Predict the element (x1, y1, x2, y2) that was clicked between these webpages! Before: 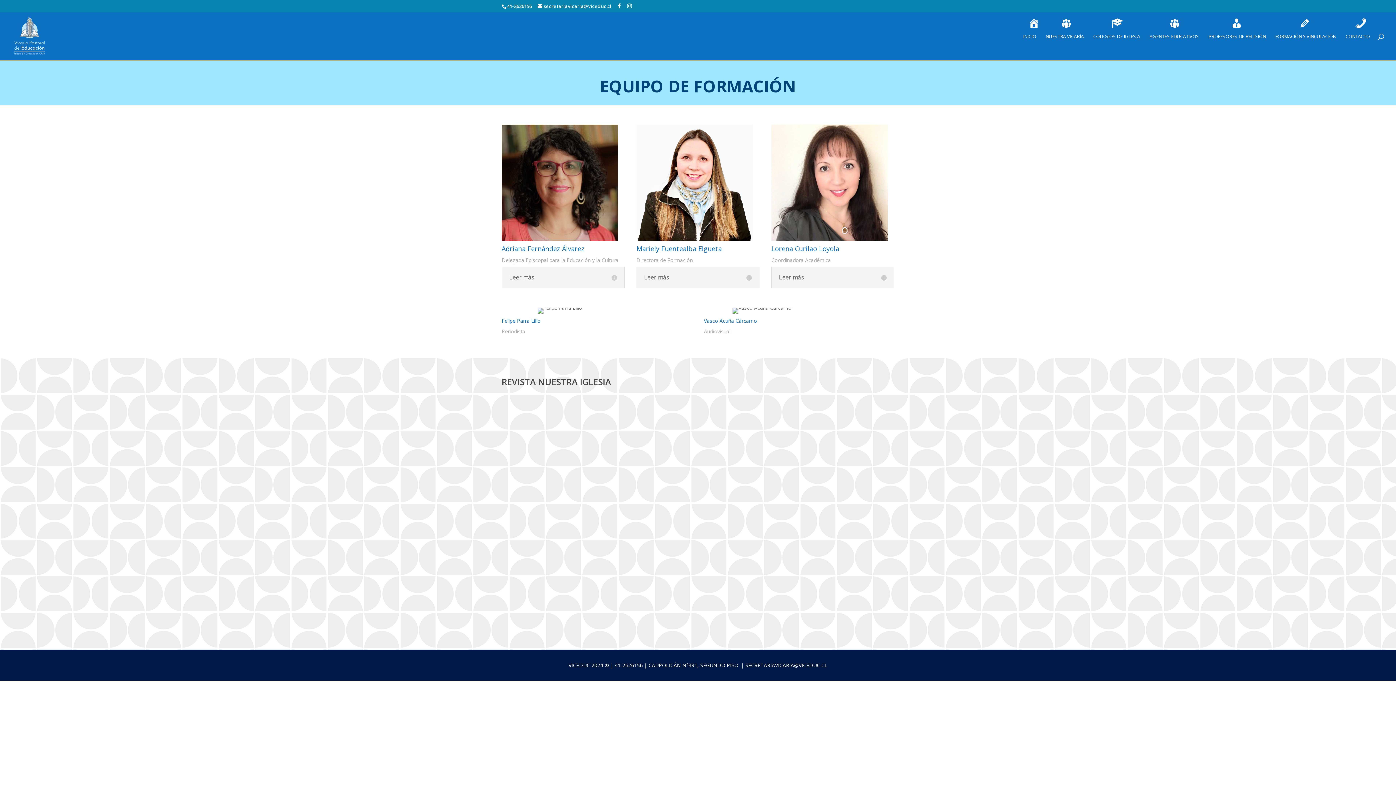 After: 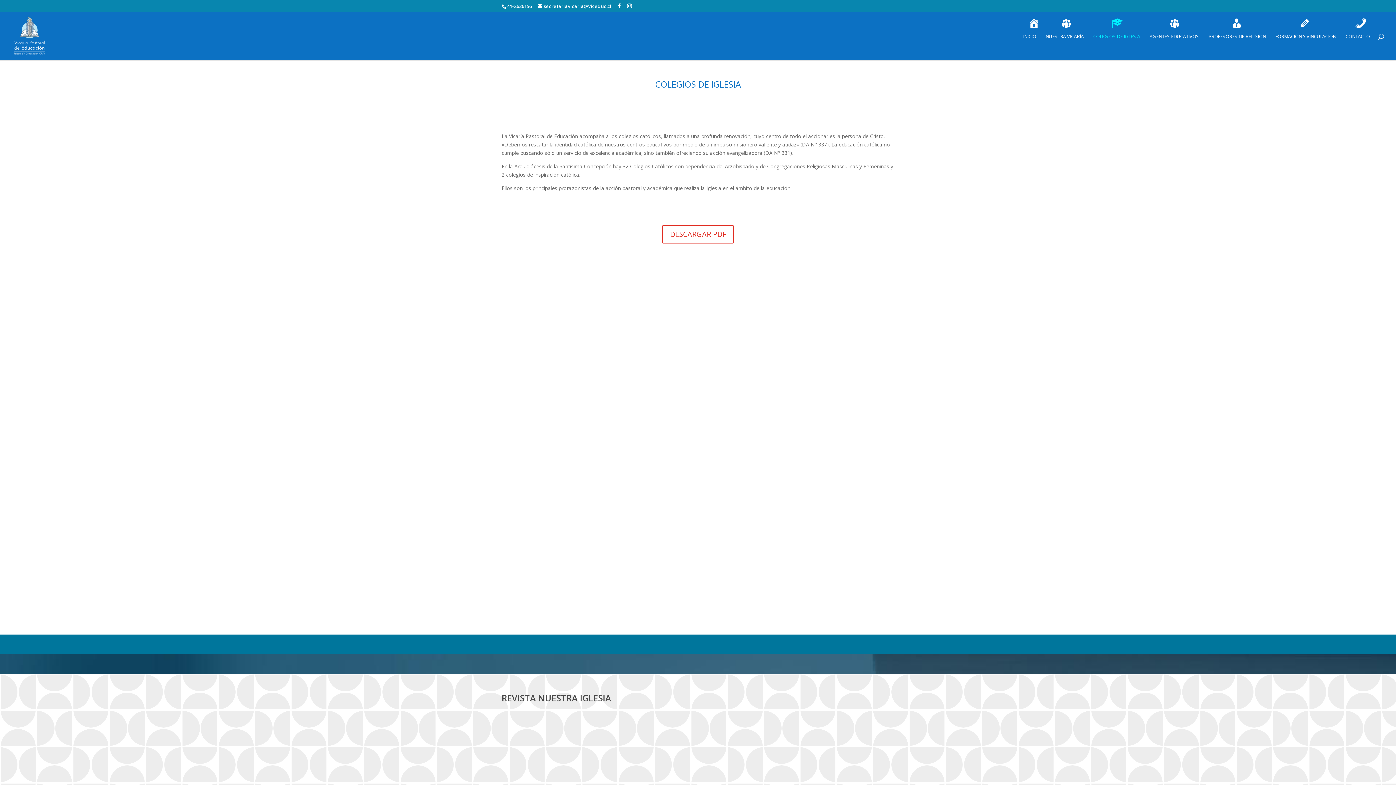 Action: bbox: (1093, 33, 1140, 60) label: COLEGIOS DE IGLESIA